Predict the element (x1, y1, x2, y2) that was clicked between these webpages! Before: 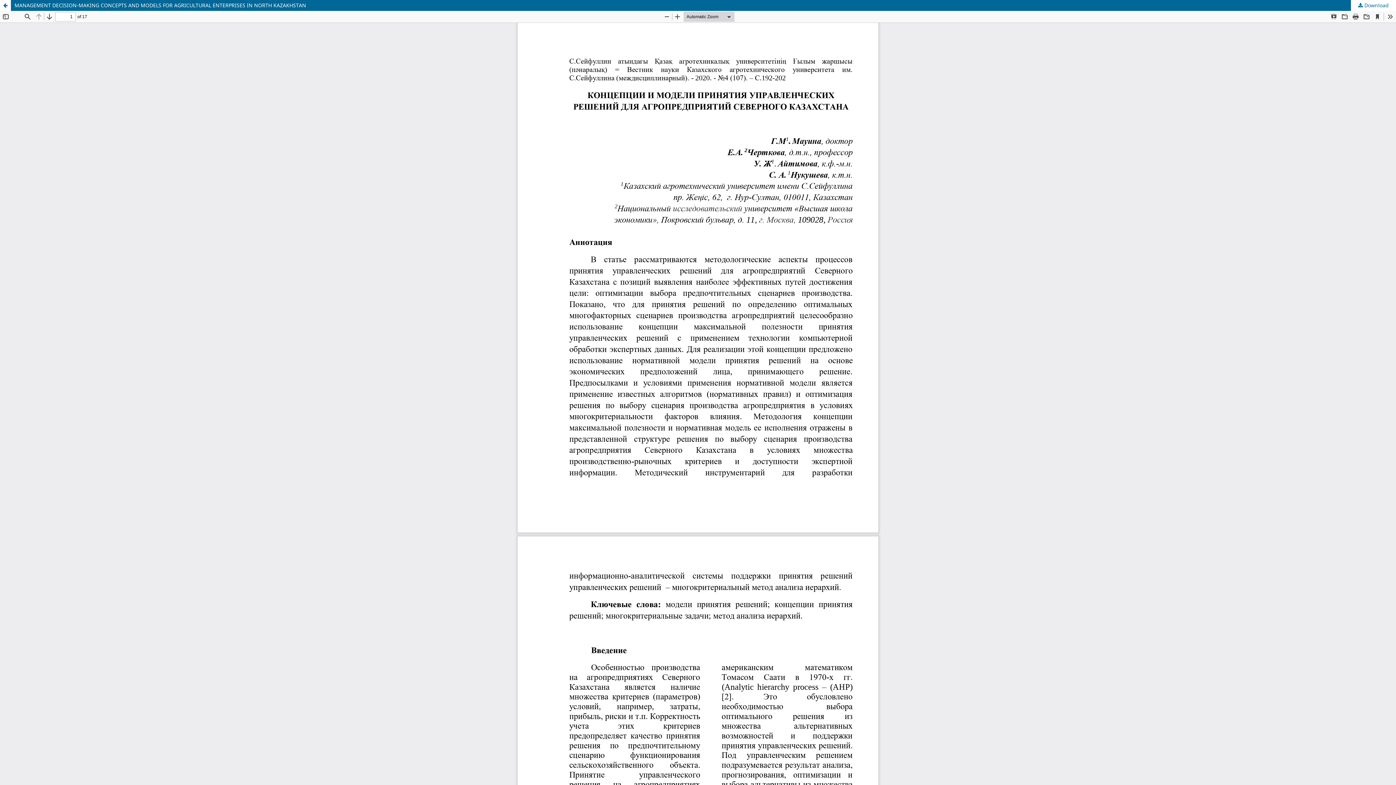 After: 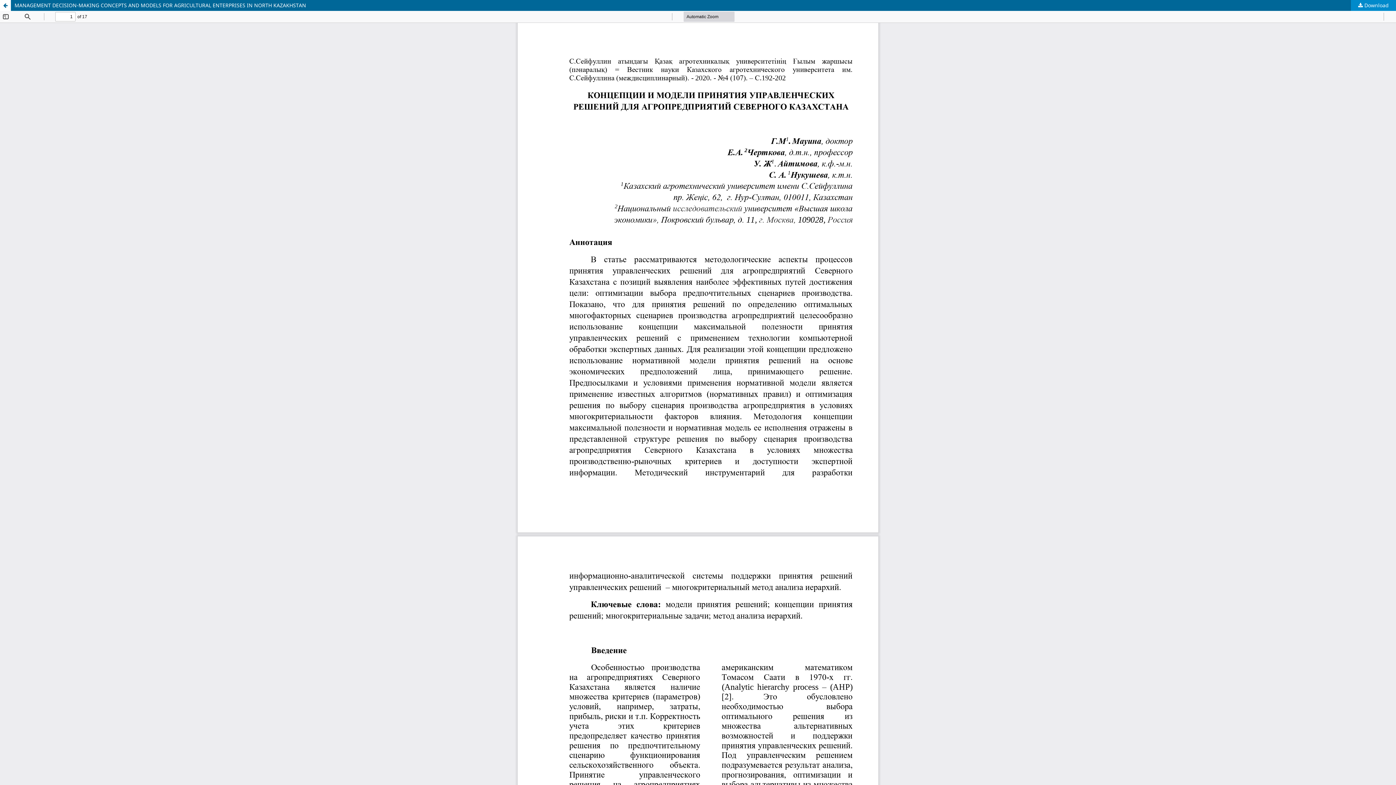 Action: bbox: (1351, 0, 1396, 10) label:  Download